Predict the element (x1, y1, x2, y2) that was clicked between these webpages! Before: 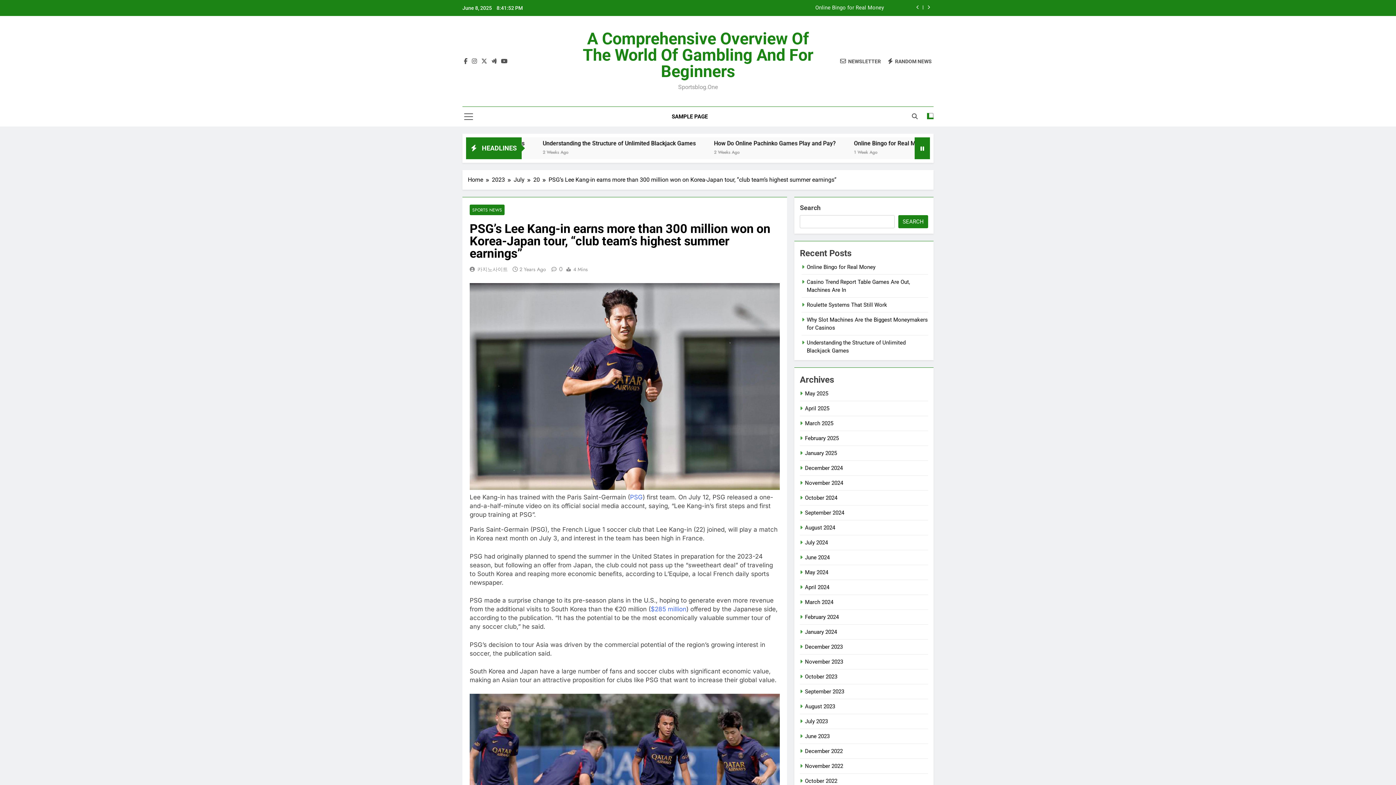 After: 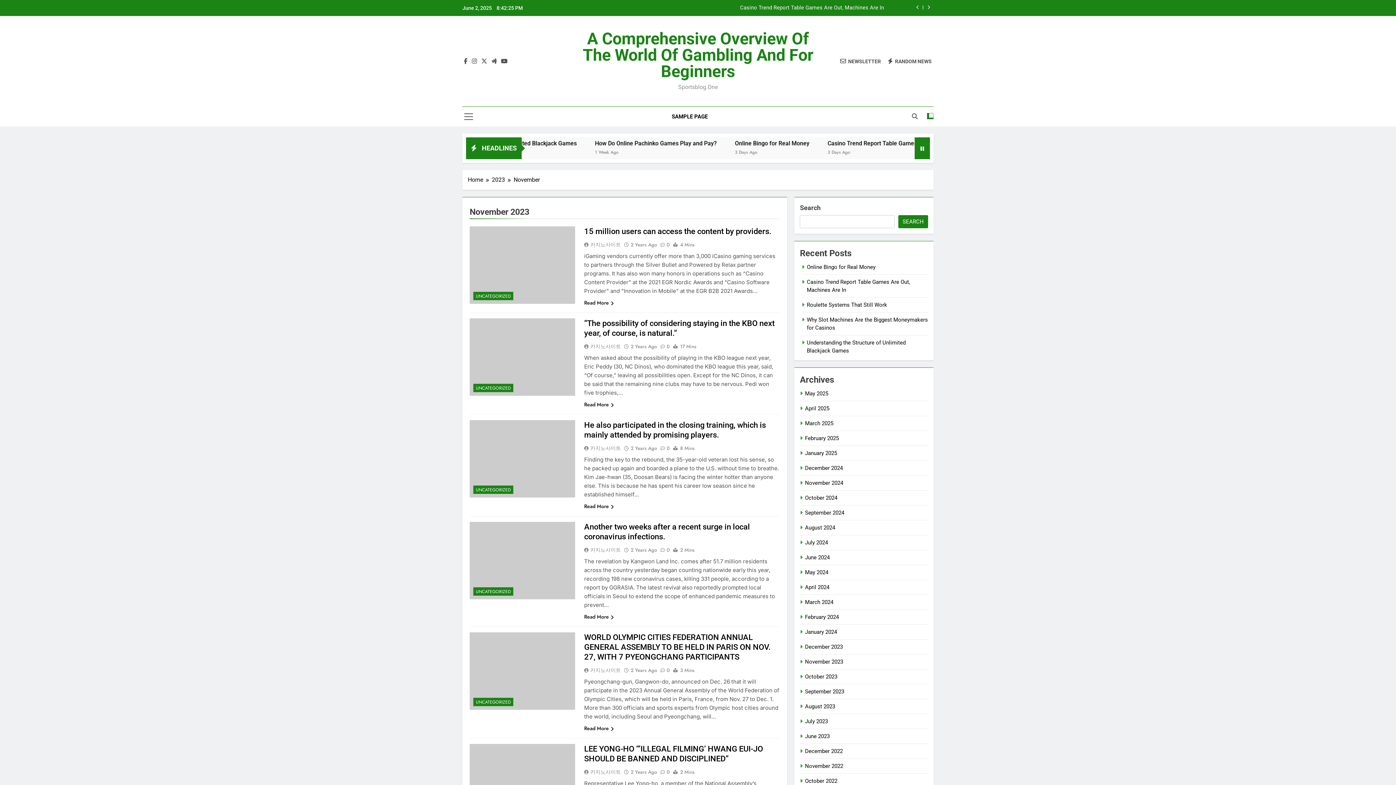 Action: bbox: (805, 658, 843, 665) label: November 2023